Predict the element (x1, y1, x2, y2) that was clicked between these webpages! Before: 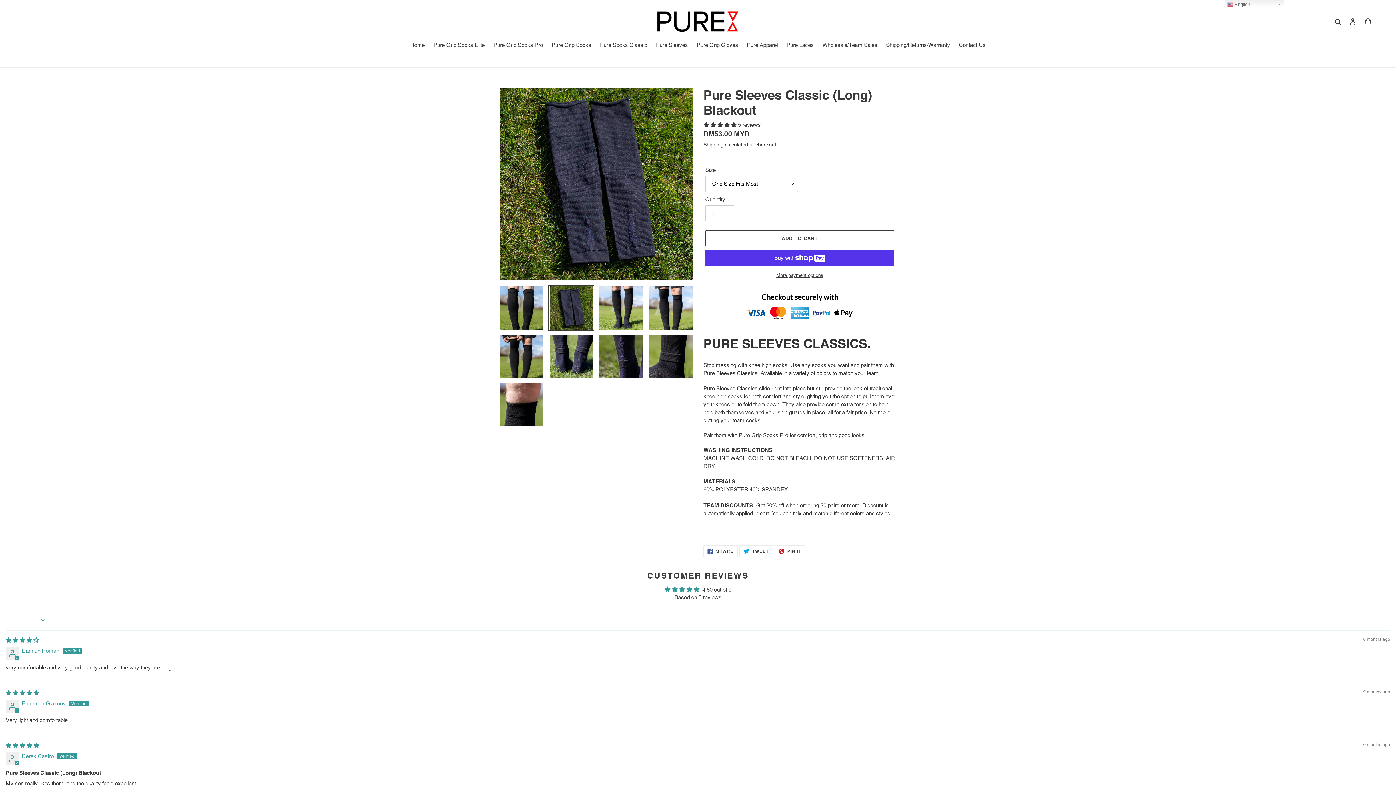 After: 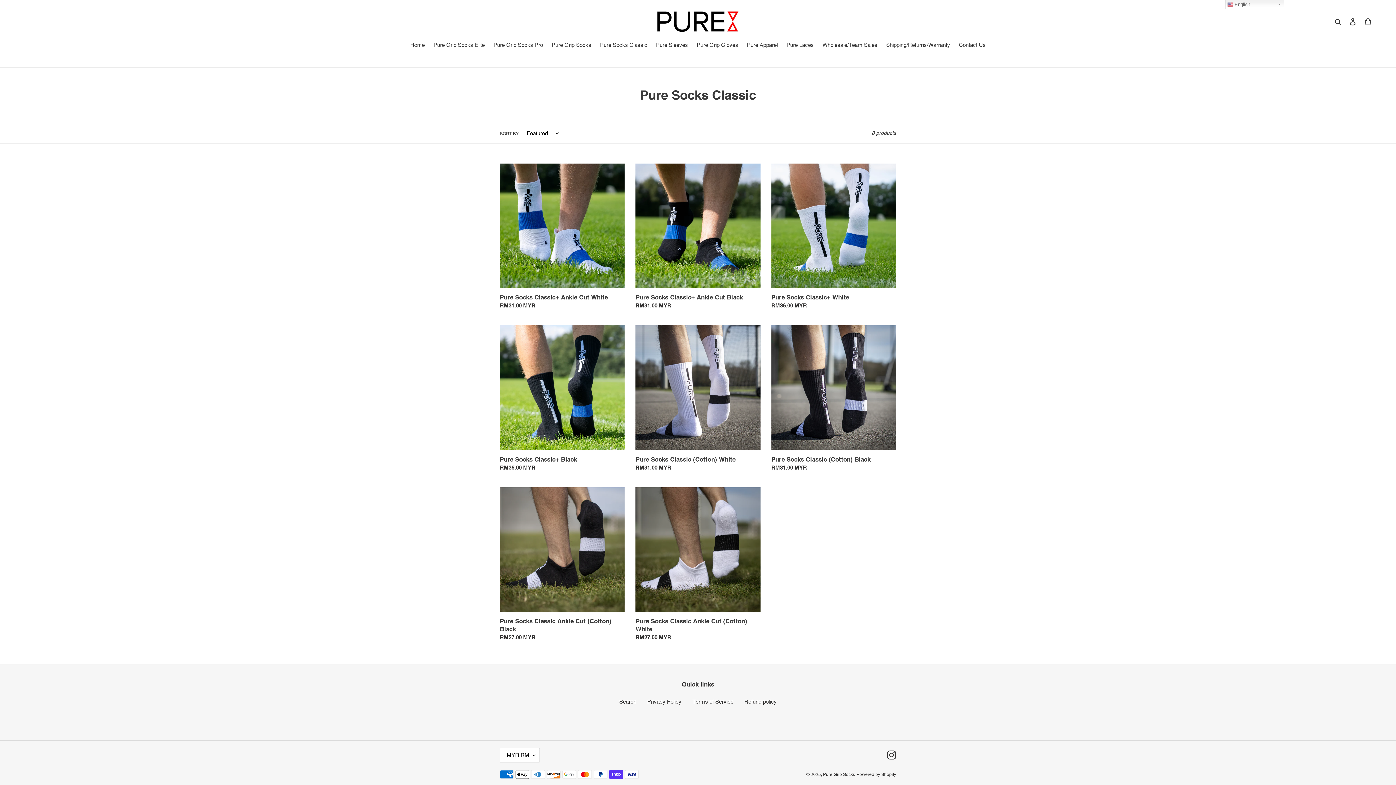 Action: bbox: (596, 41, 651, 50) label: Pure Socks Classic